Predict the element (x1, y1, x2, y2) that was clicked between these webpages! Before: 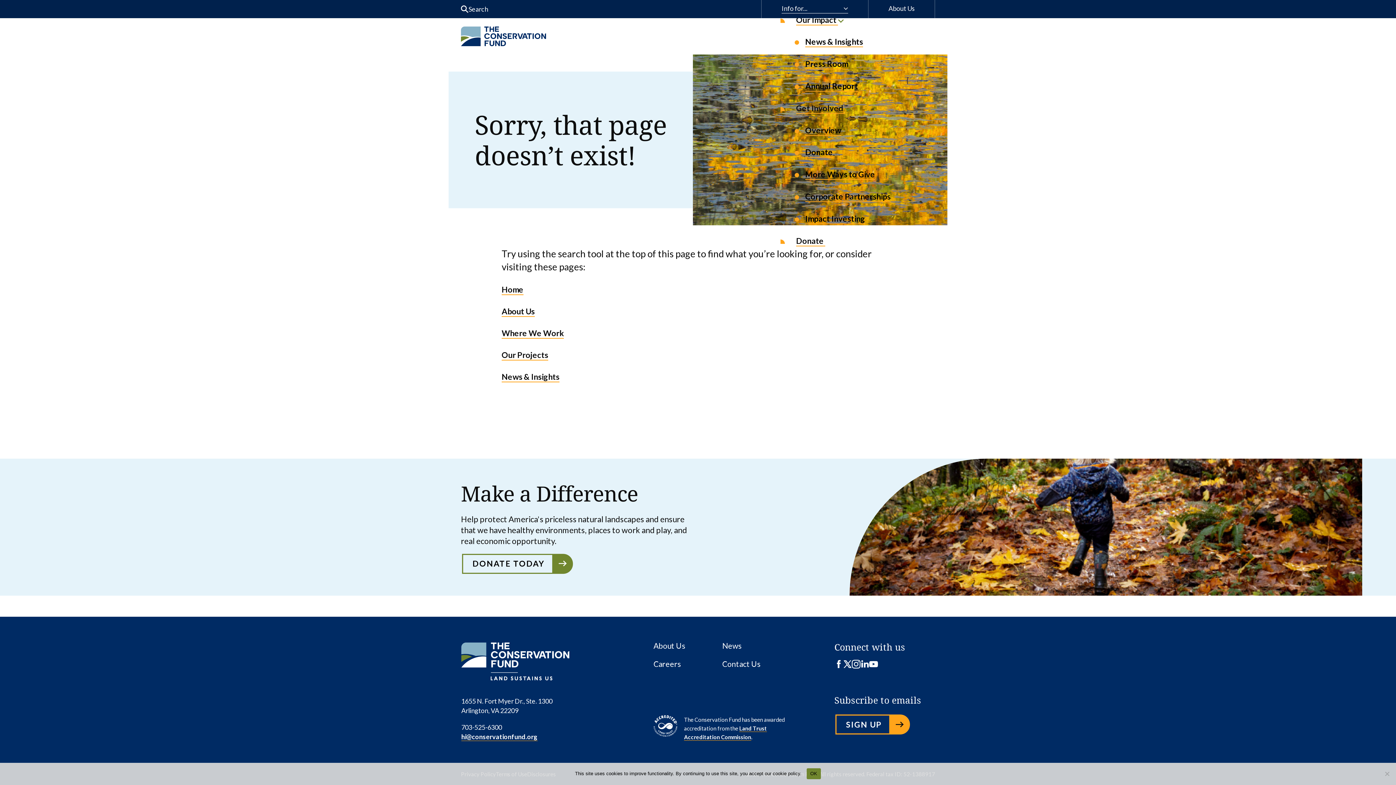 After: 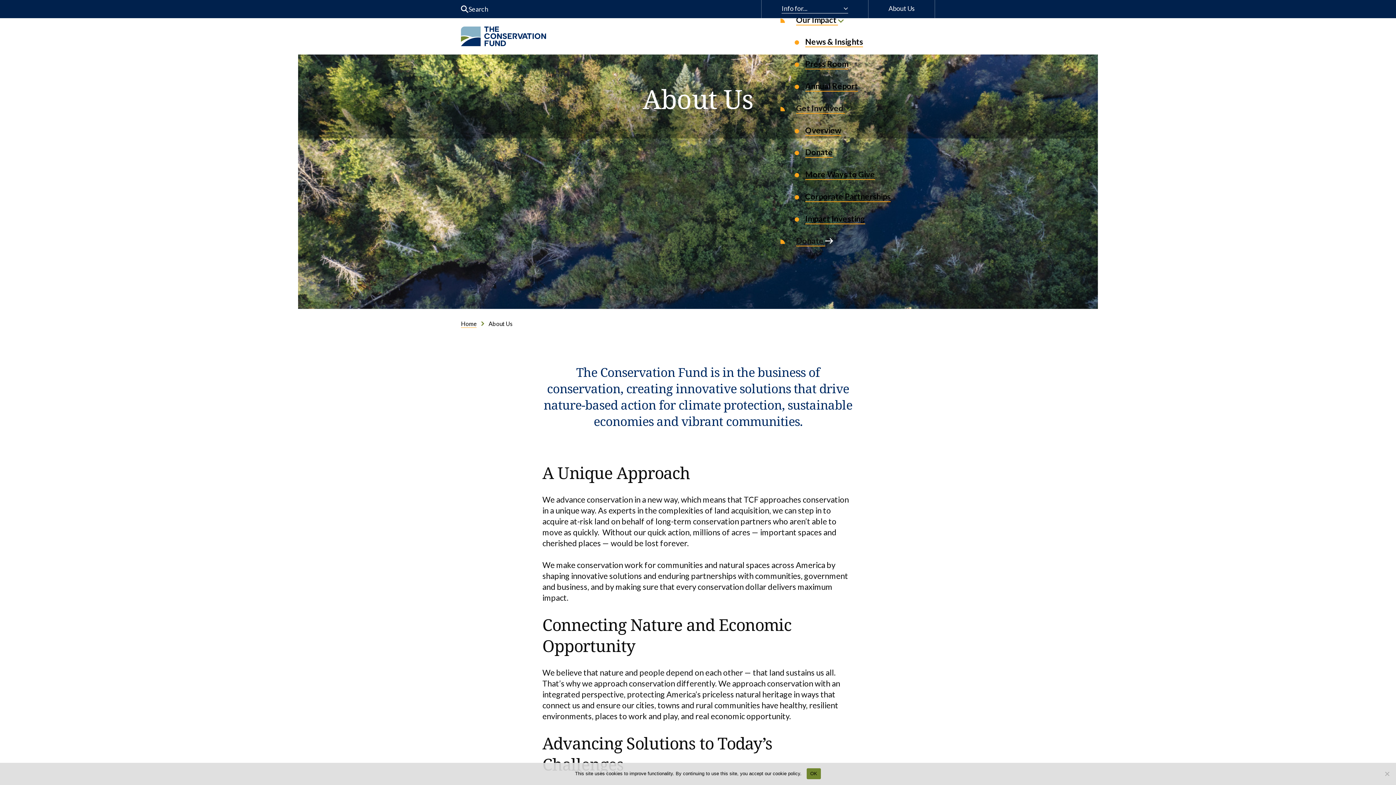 Action: bbox: (653, 642, 694, 649) label: About Us